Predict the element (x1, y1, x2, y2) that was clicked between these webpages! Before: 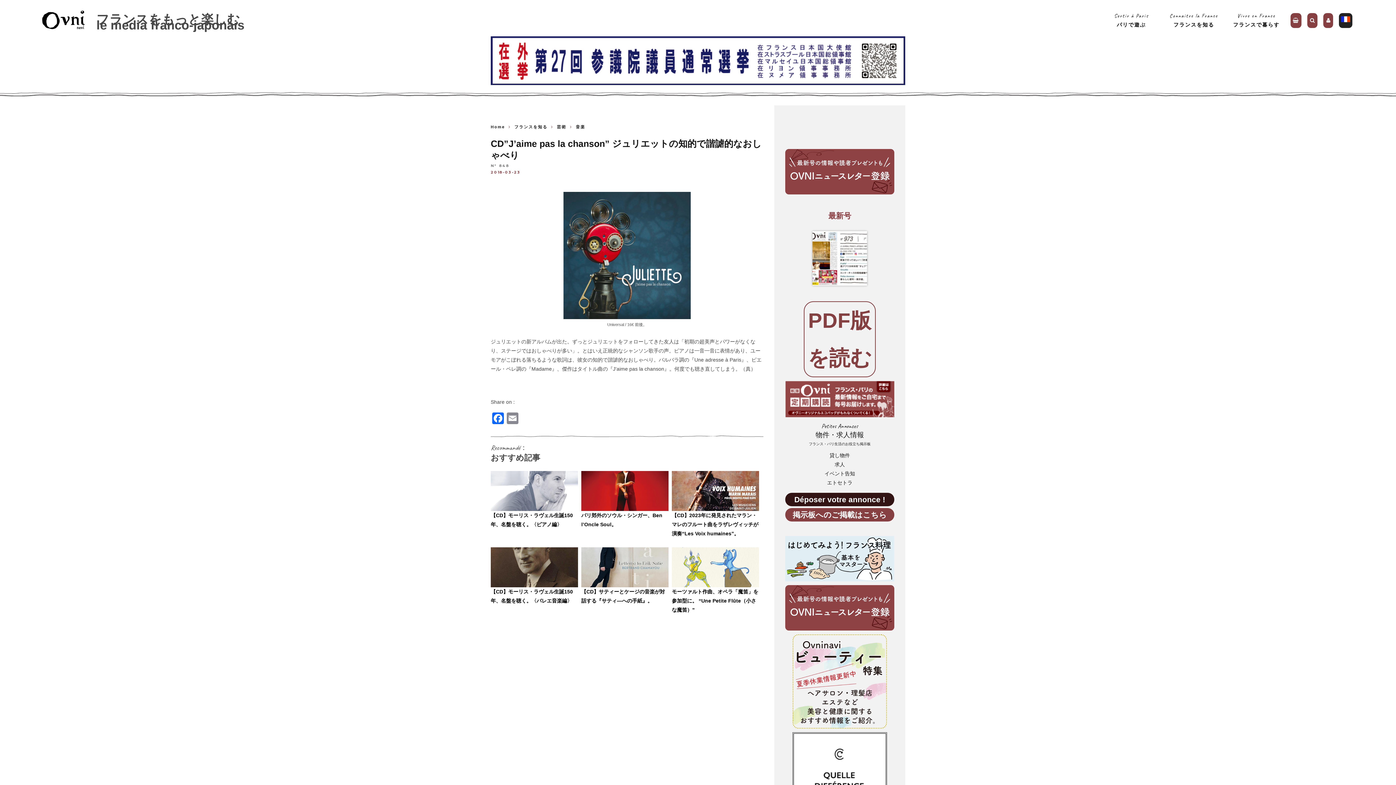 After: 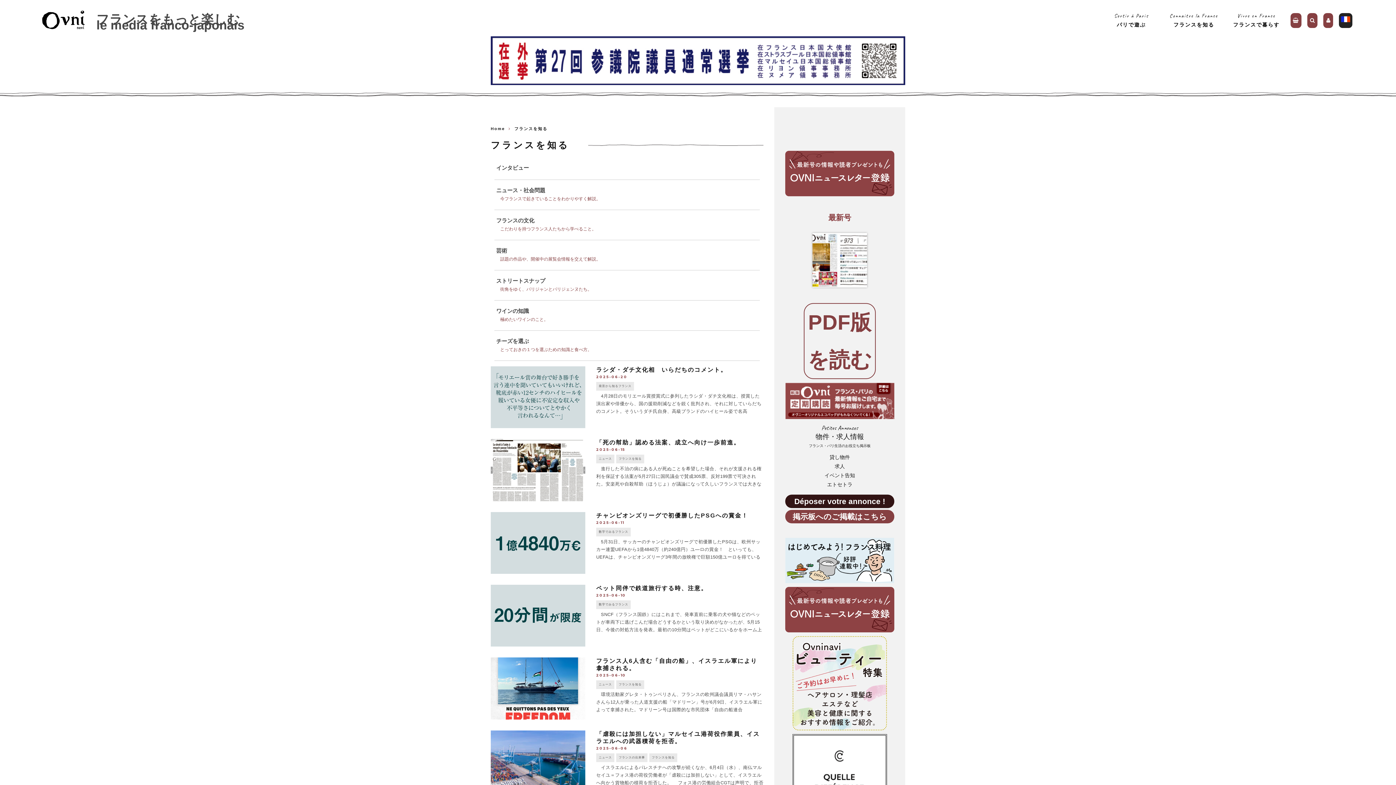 Action: bbox: (1163, 8, 1224, 32) label: Connaitre la France
フランスを知る